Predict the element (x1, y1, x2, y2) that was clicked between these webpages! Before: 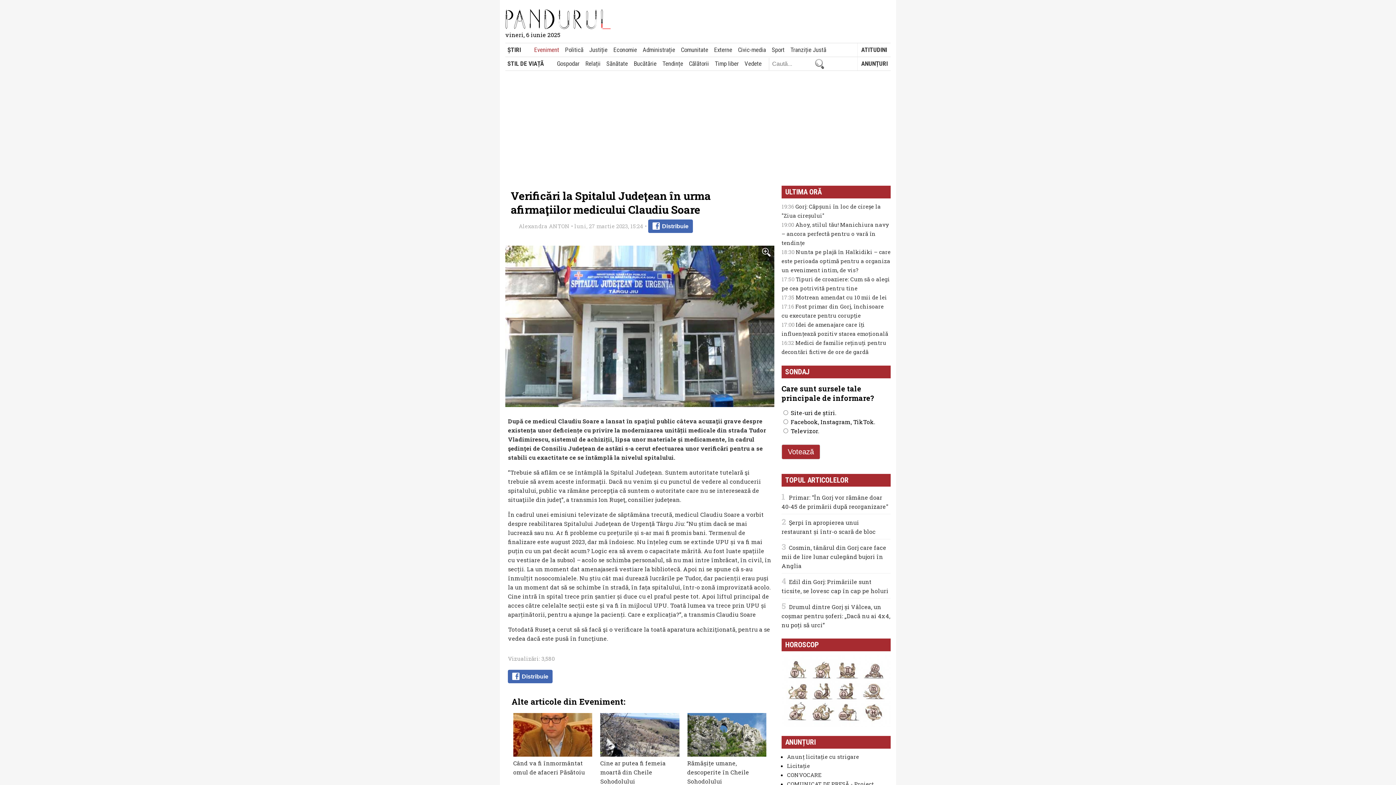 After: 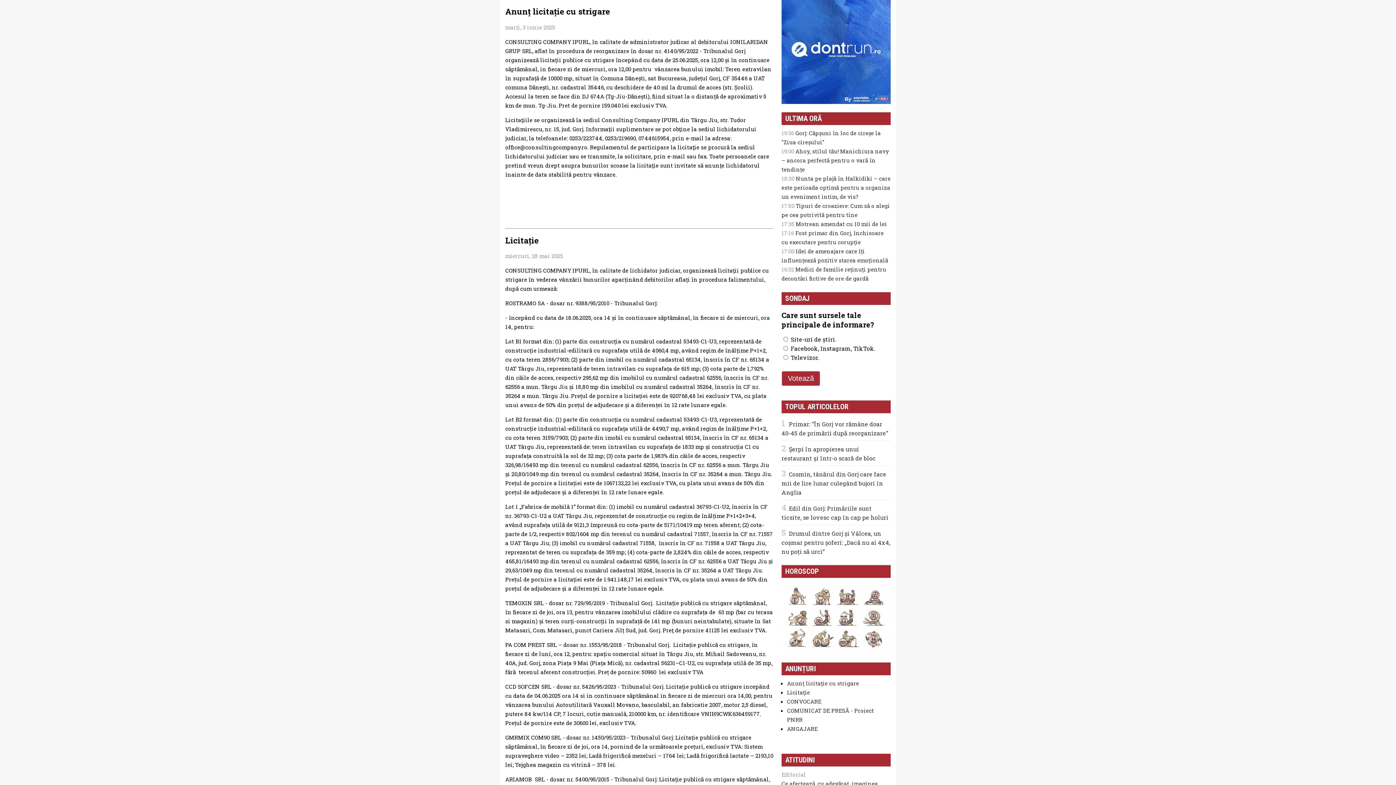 Action: label: Anunț licitație cu strigare bbox: (787, 753, 859, 760)